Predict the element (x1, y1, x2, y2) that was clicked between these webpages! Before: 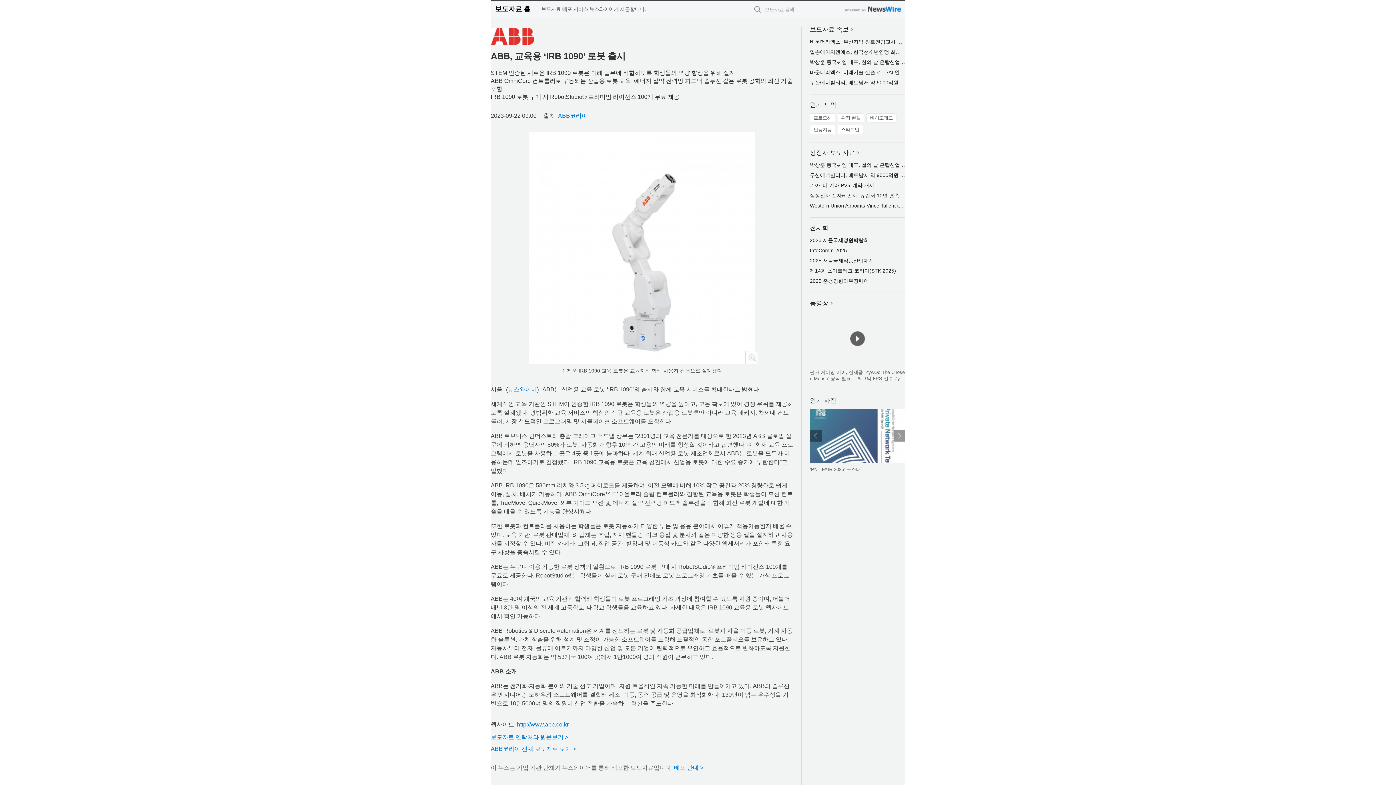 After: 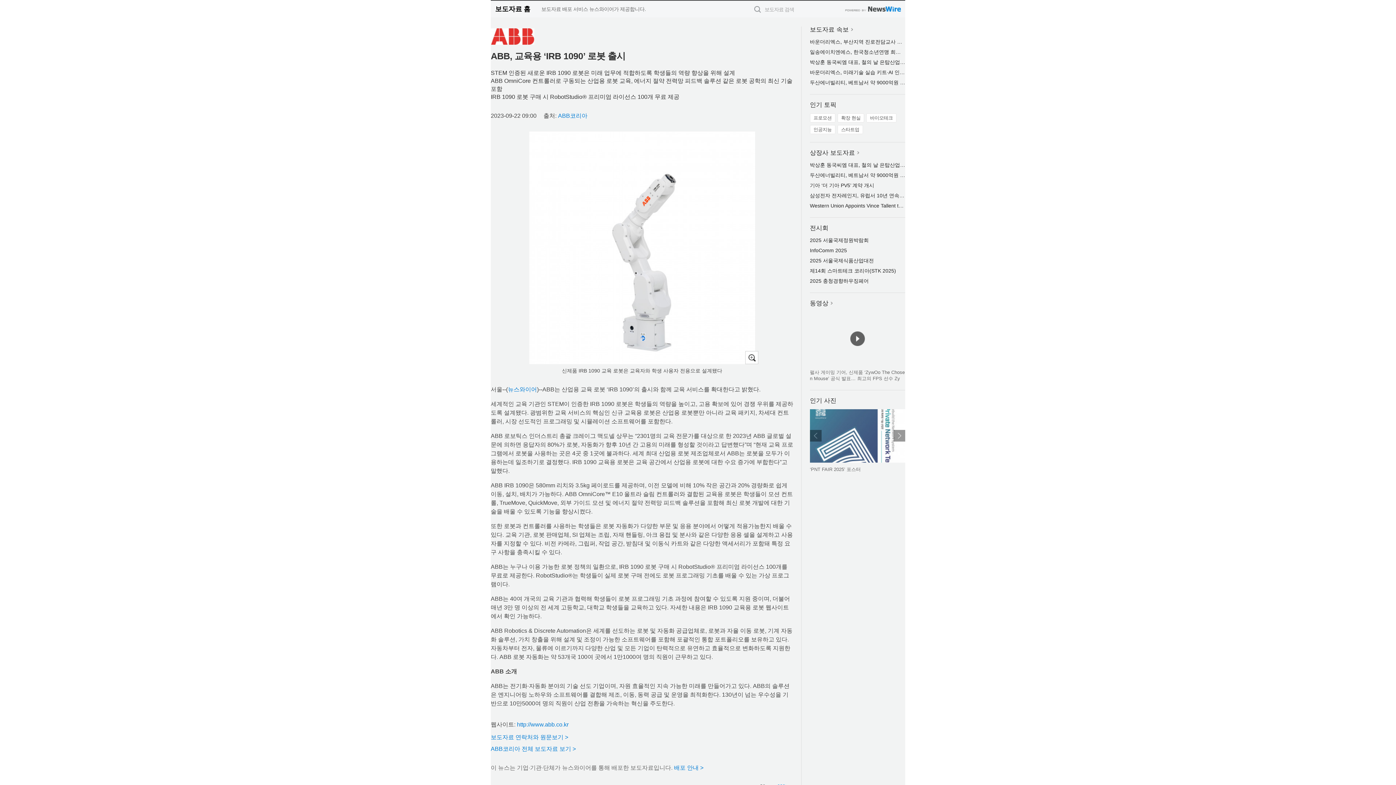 Action: label: 확대보기 bbox: (745, 351, 758, 364)